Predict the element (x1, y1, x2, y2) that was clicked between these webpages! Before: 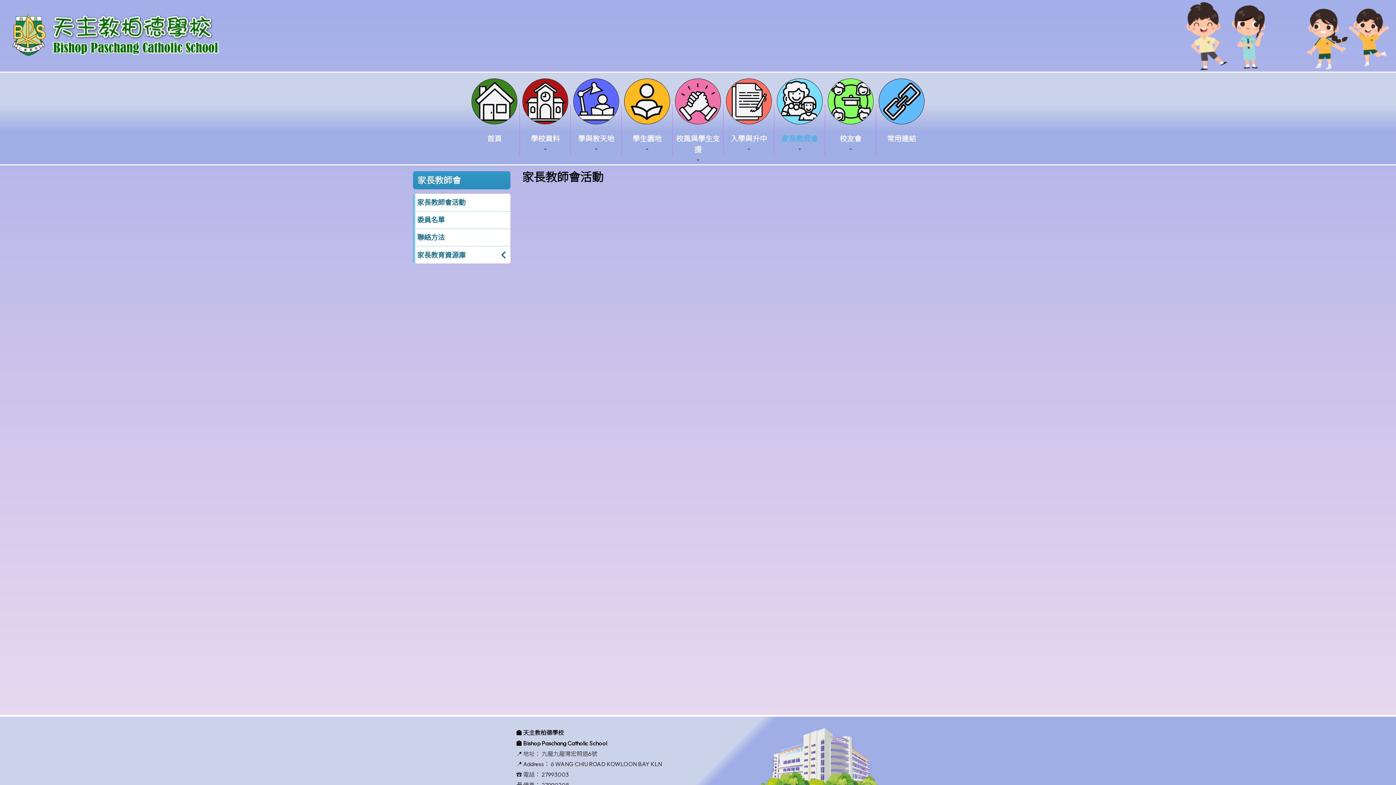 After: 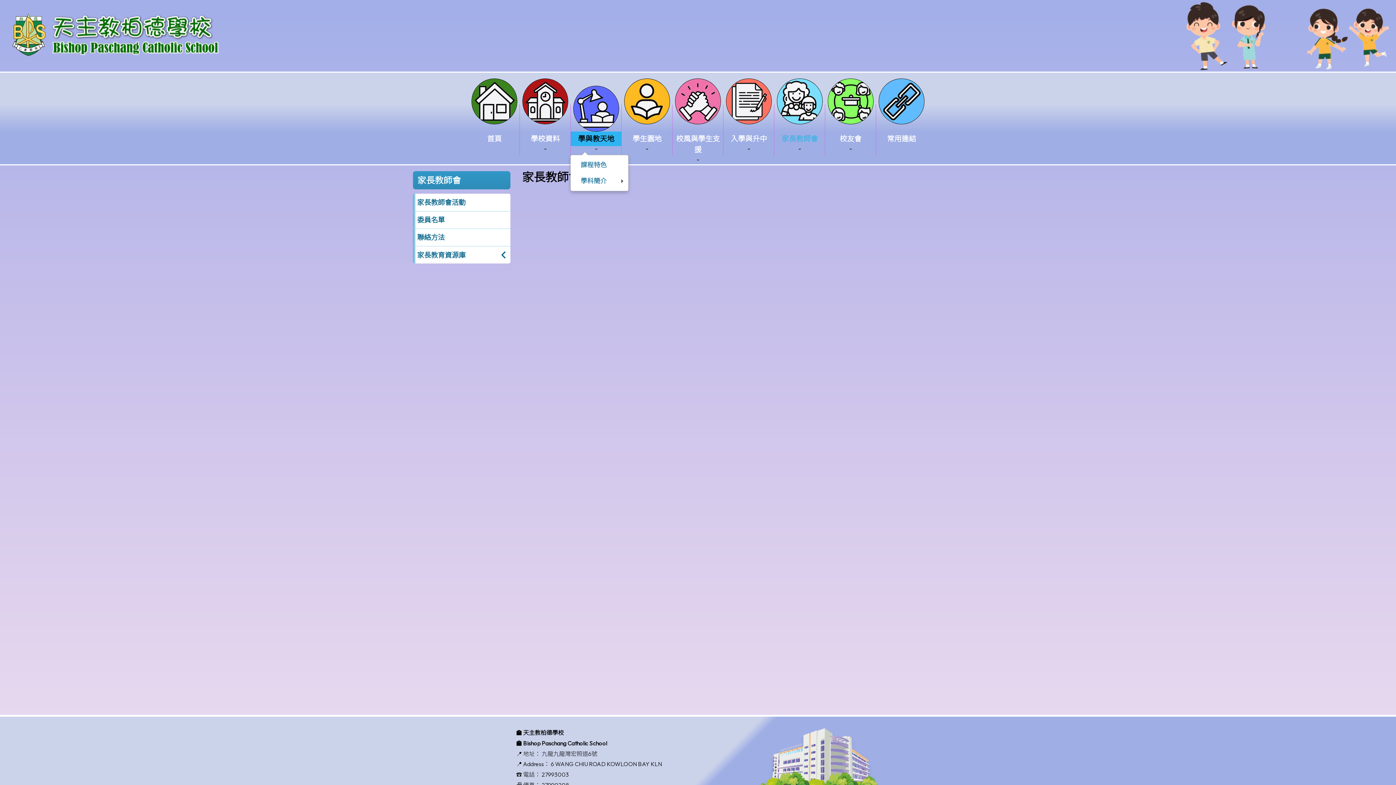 Action: label: 學與教天地 bbox: (570, 78, 621, 153)